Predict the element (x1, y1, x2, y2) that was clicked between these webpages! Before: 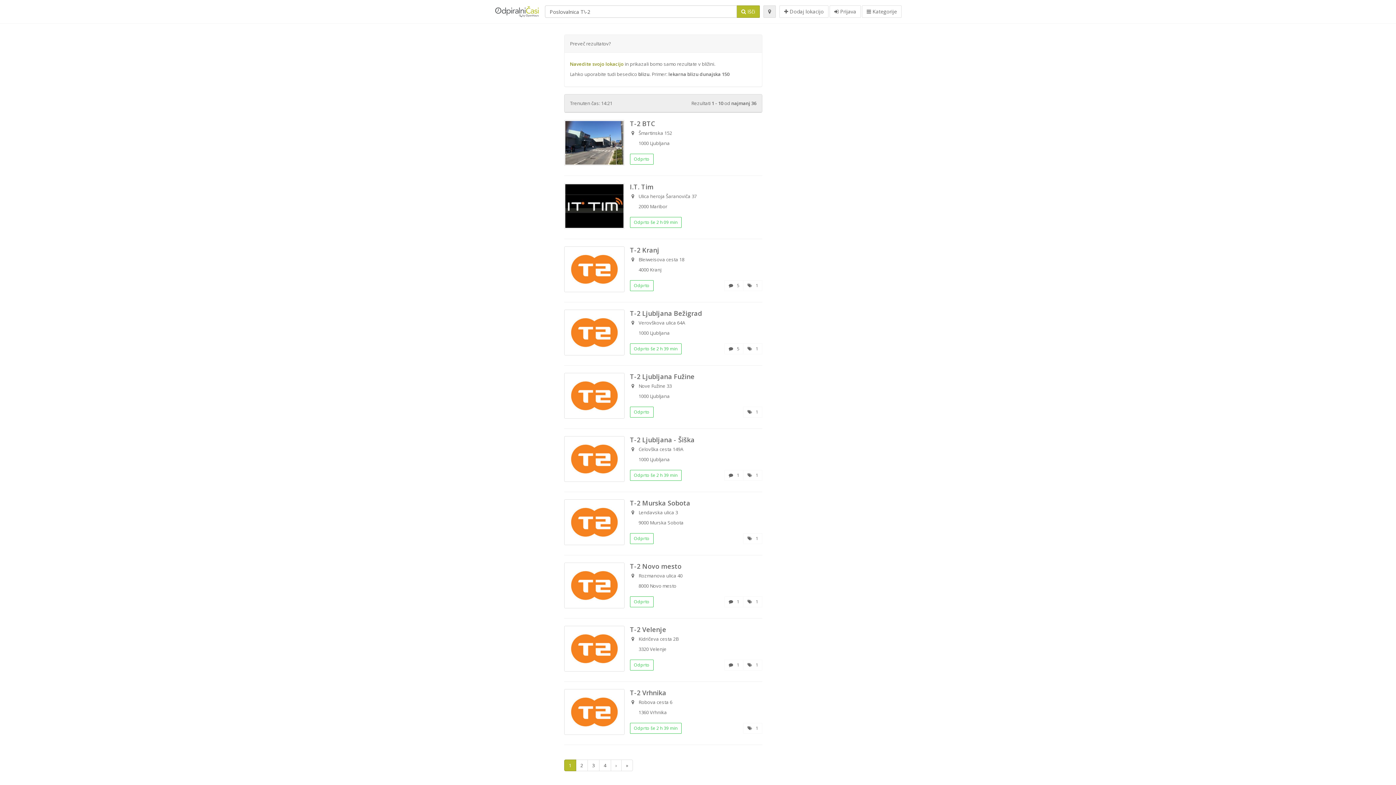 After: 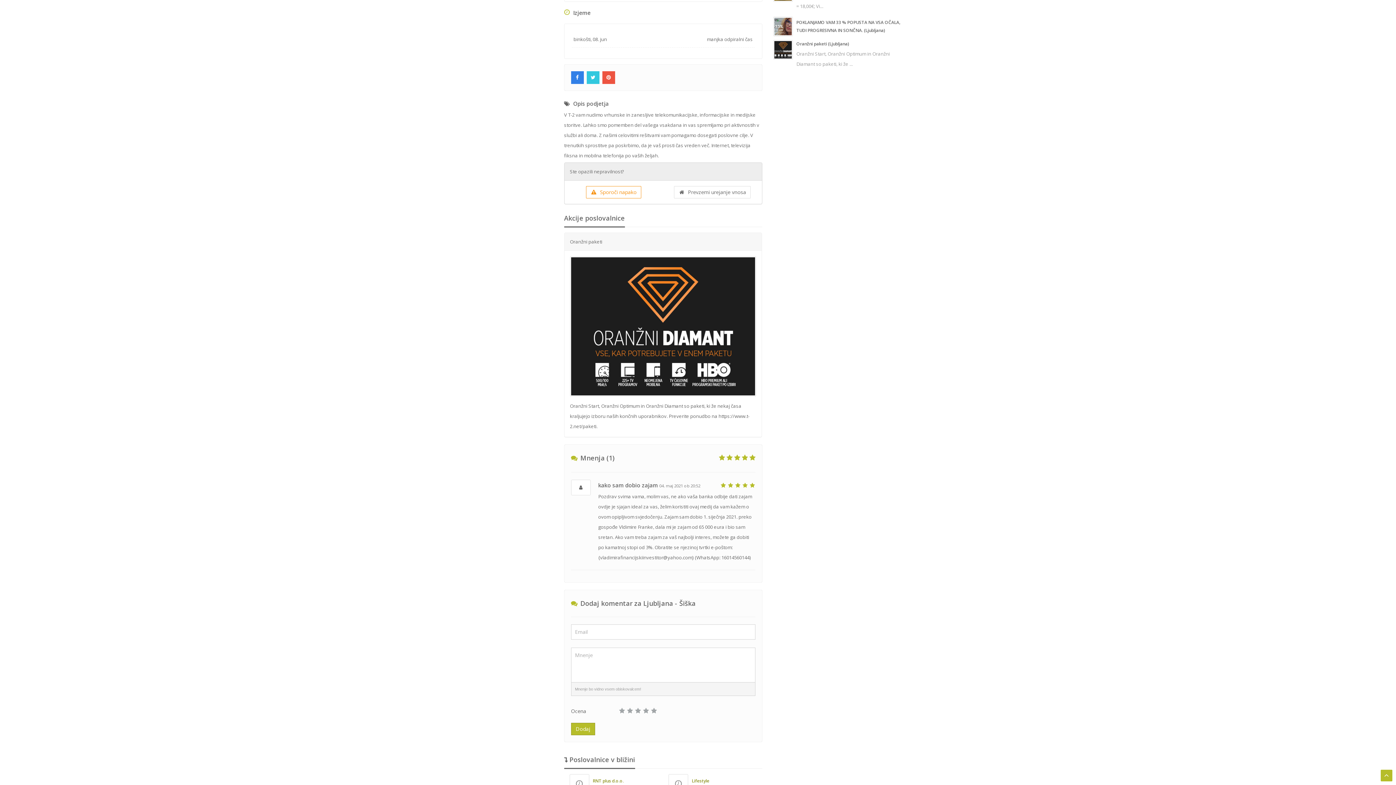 Action: bbox: (724, 470, 743, 481) label:  1